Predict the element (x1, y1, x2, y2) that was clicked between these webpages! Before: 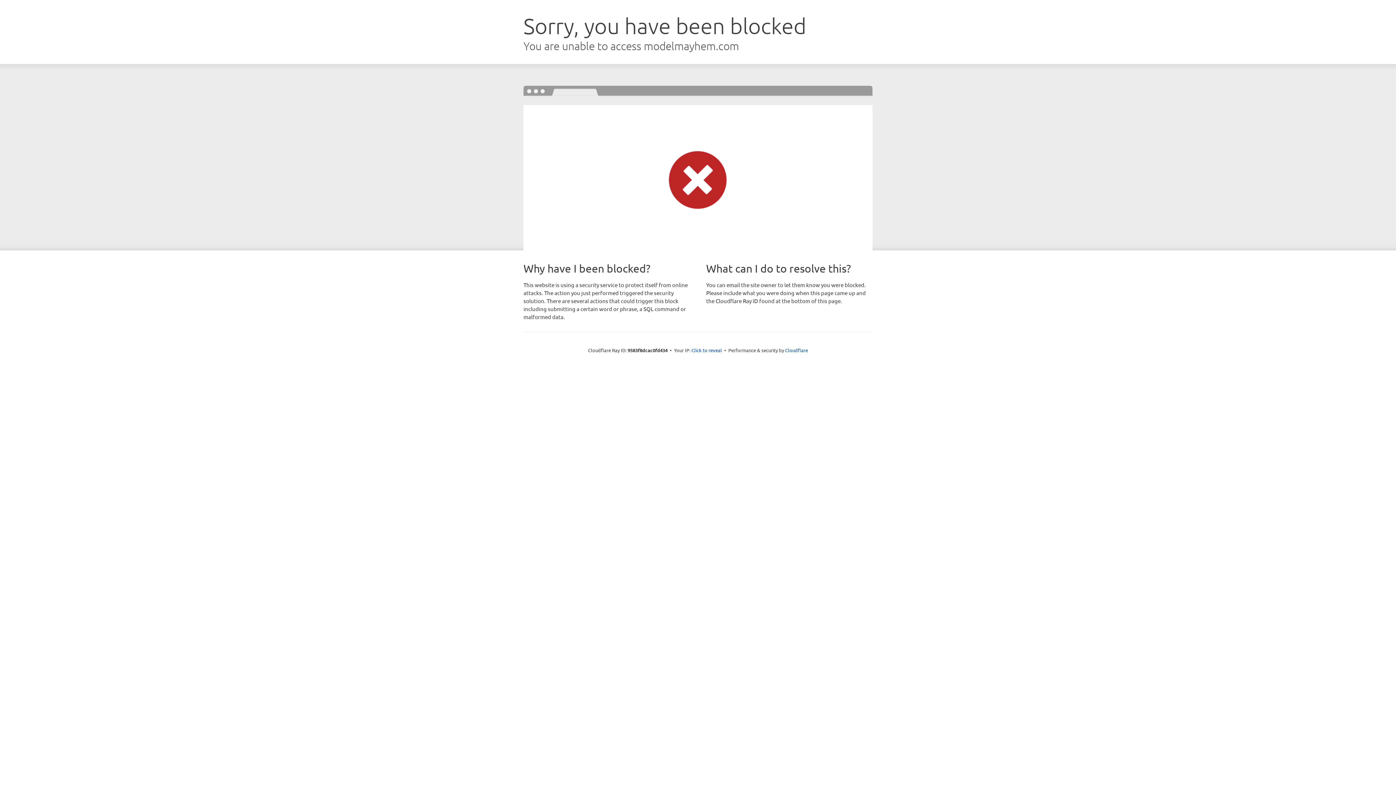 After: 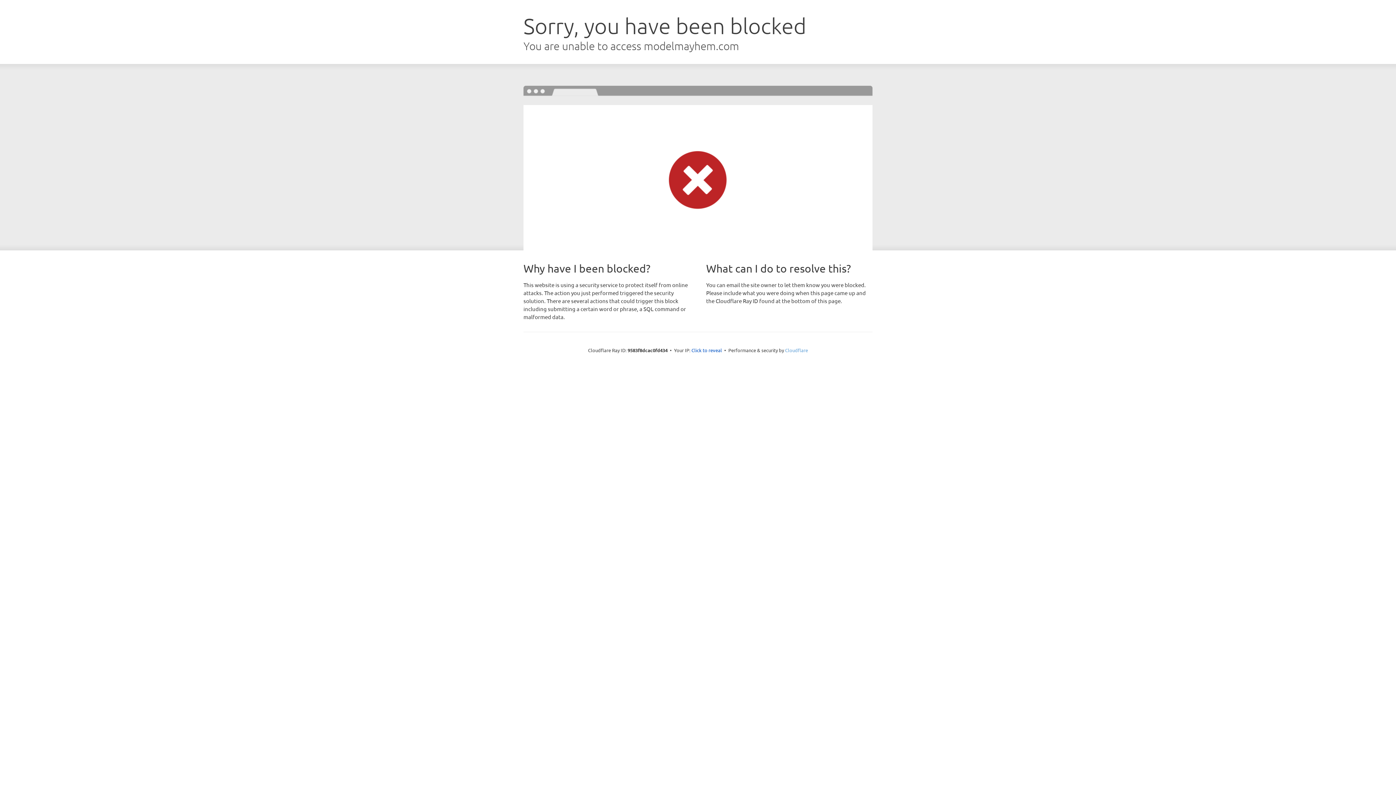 Action: label: Cloudflare bbox: (785, 347, 808, 353)